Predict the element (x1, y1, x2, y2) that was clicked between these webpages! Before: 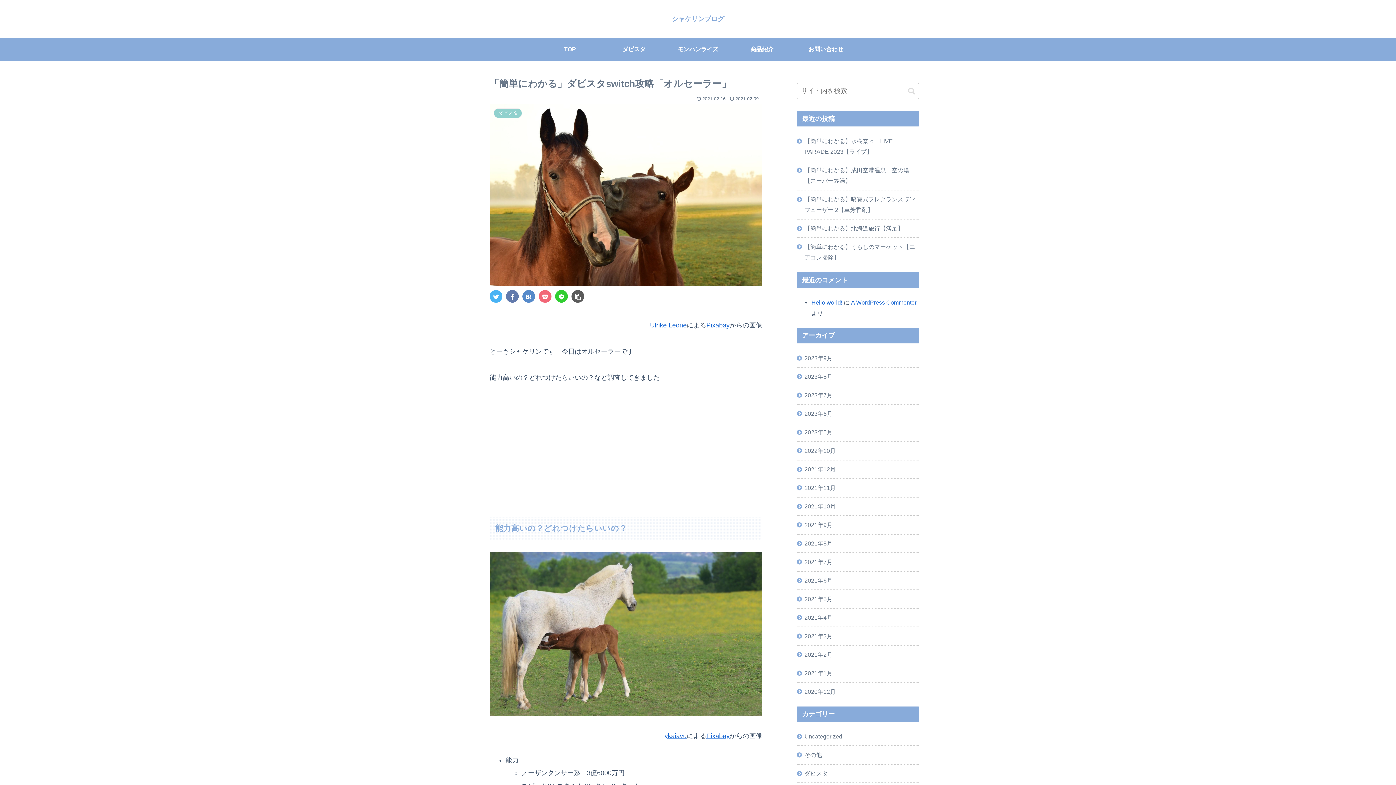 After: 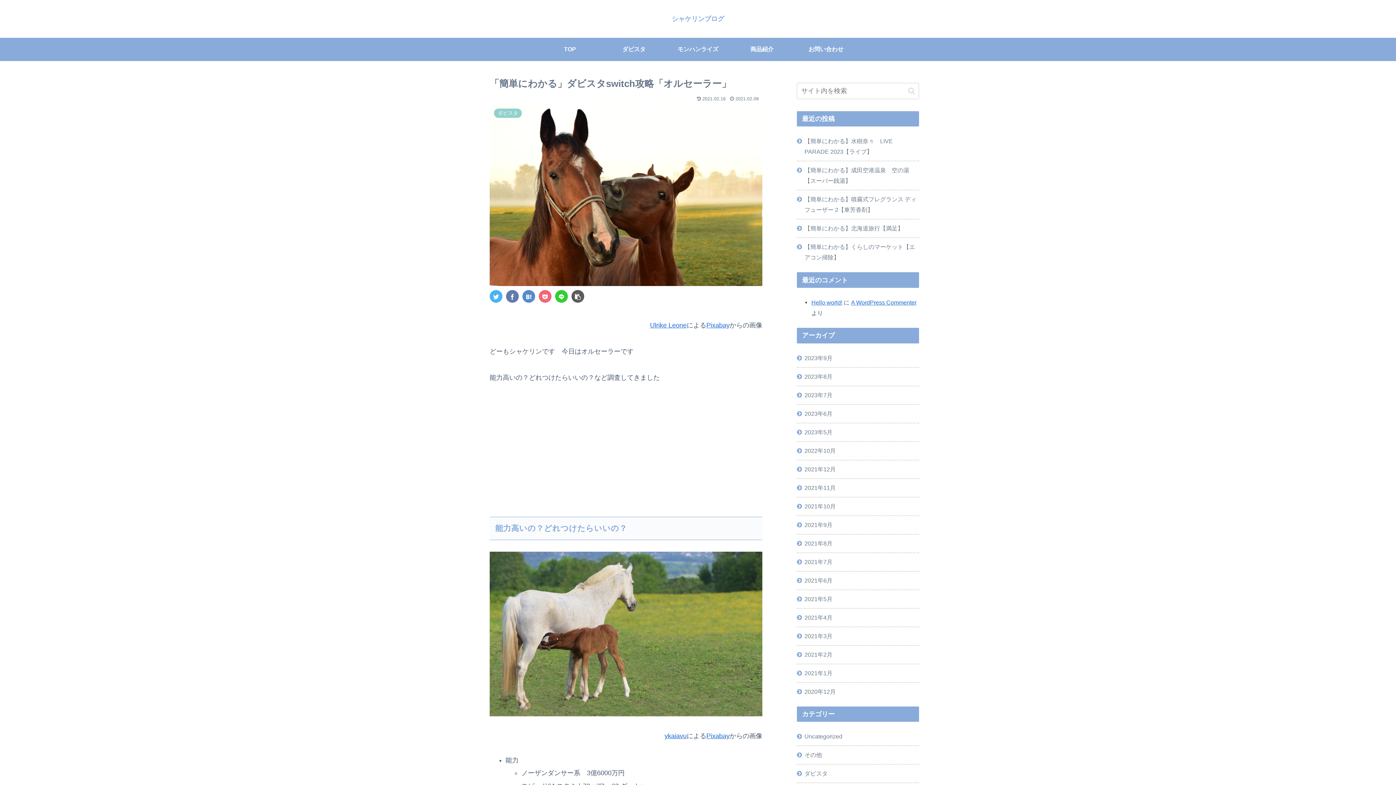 Action: bbox: (555, 290, 568, 303)